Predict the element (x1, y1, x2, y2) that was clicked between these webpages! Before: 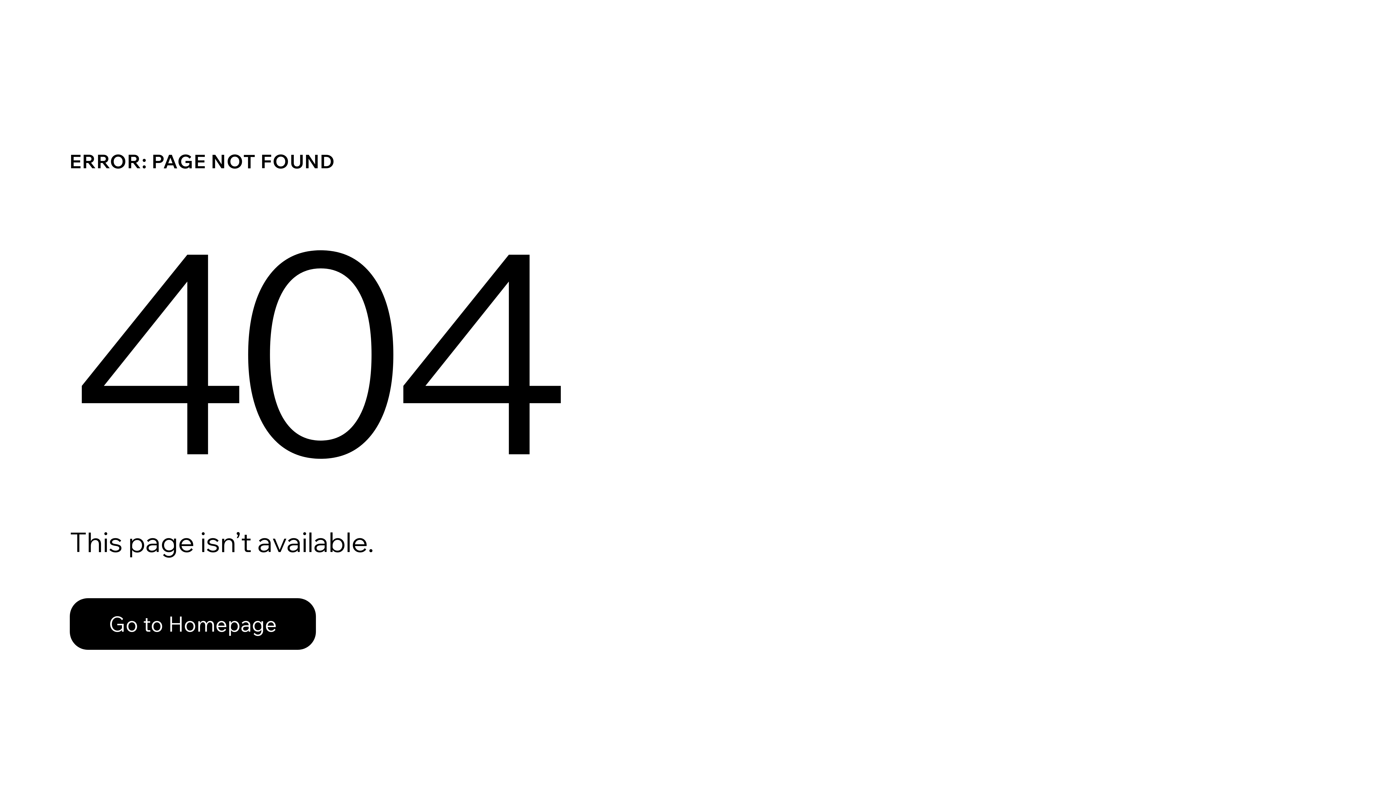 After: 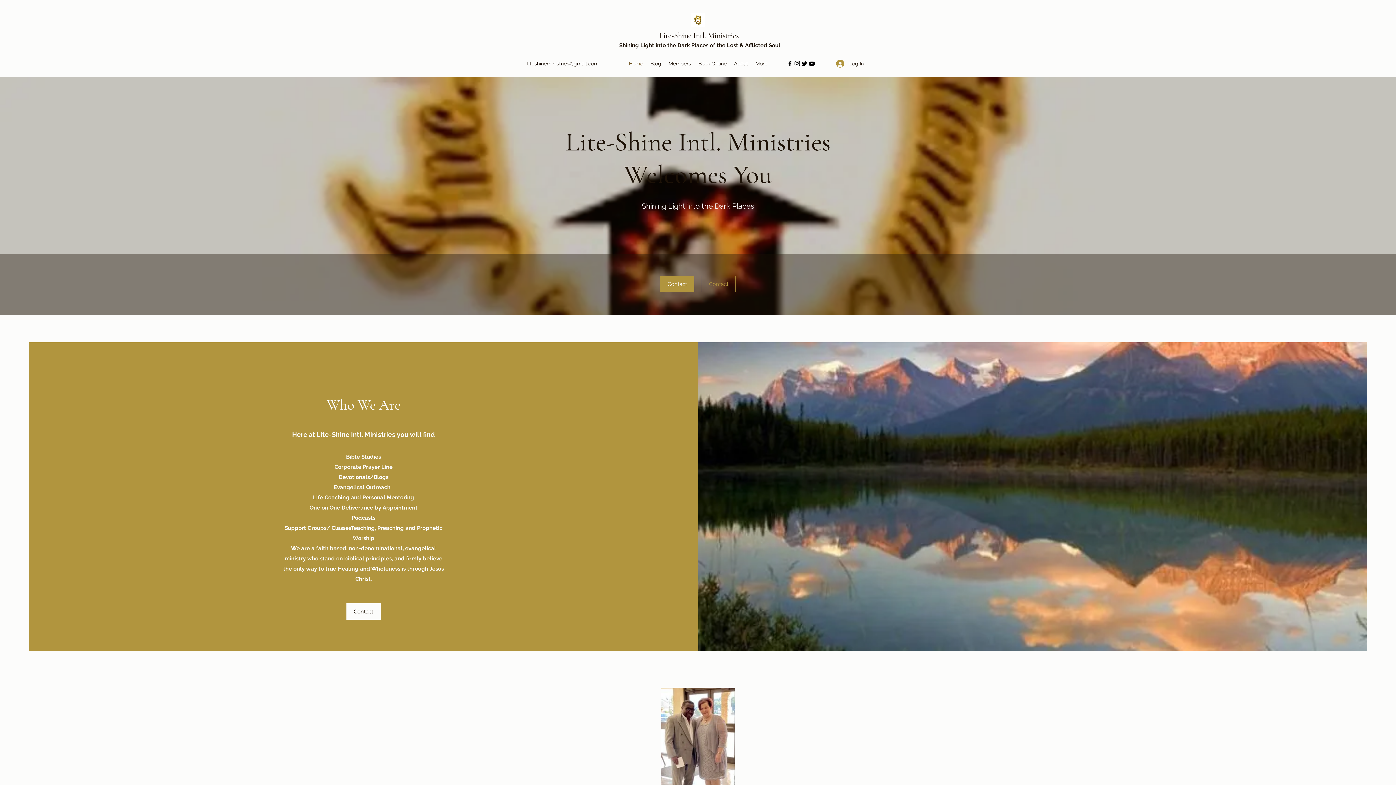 Action: label: Go to Homepage bbox: (69, 598, 316, 650)